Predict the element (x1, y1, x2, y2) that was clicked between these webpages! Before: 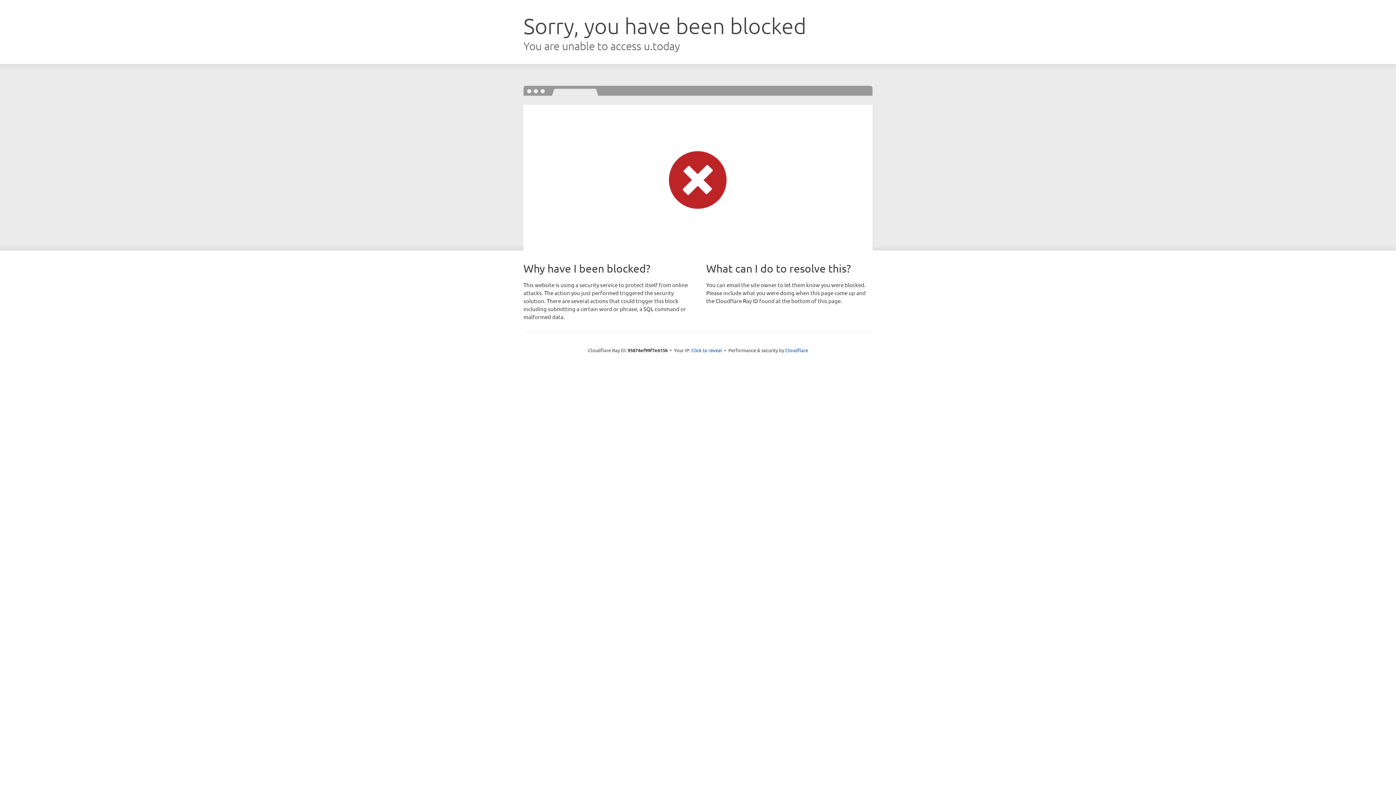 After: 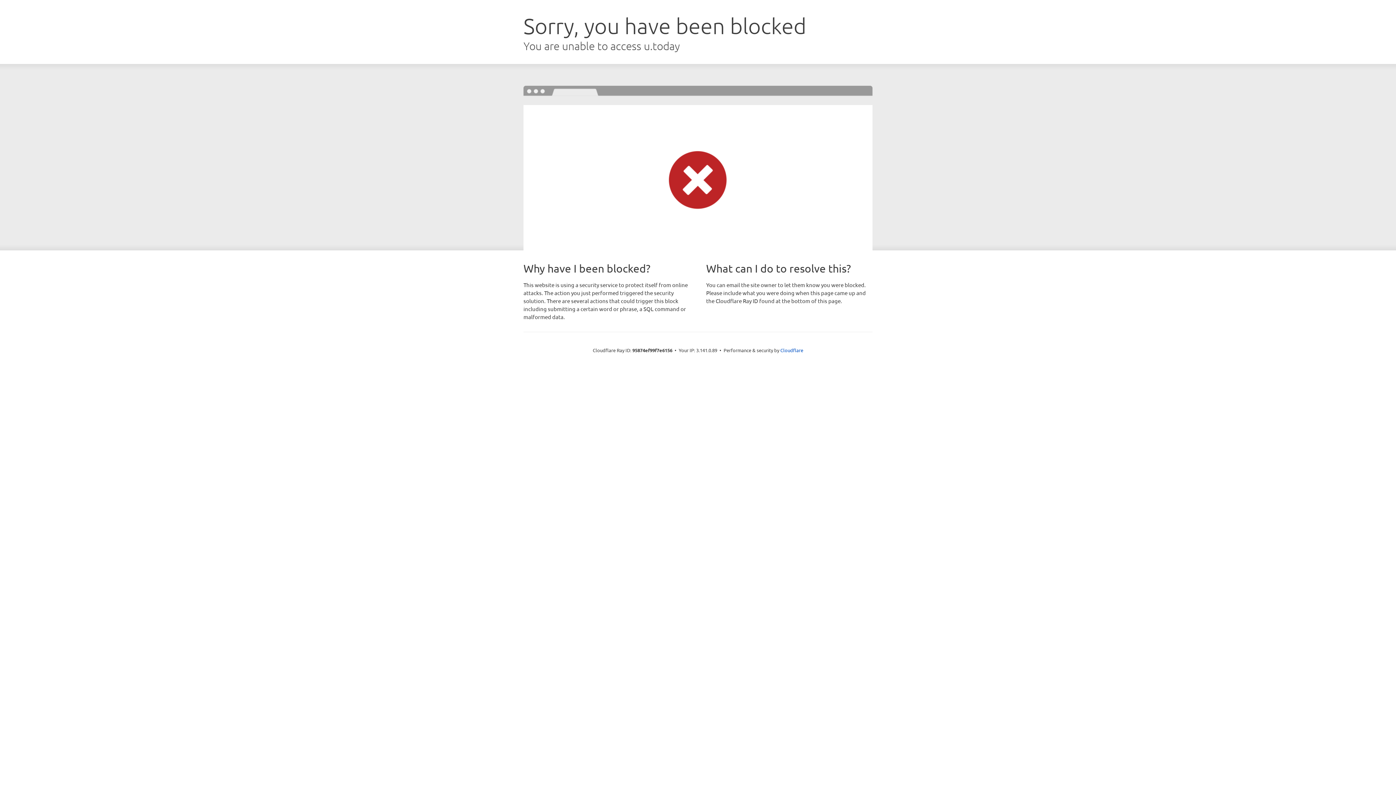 Action: label: Click to reveal bbox: (691, 346, 722, 353)